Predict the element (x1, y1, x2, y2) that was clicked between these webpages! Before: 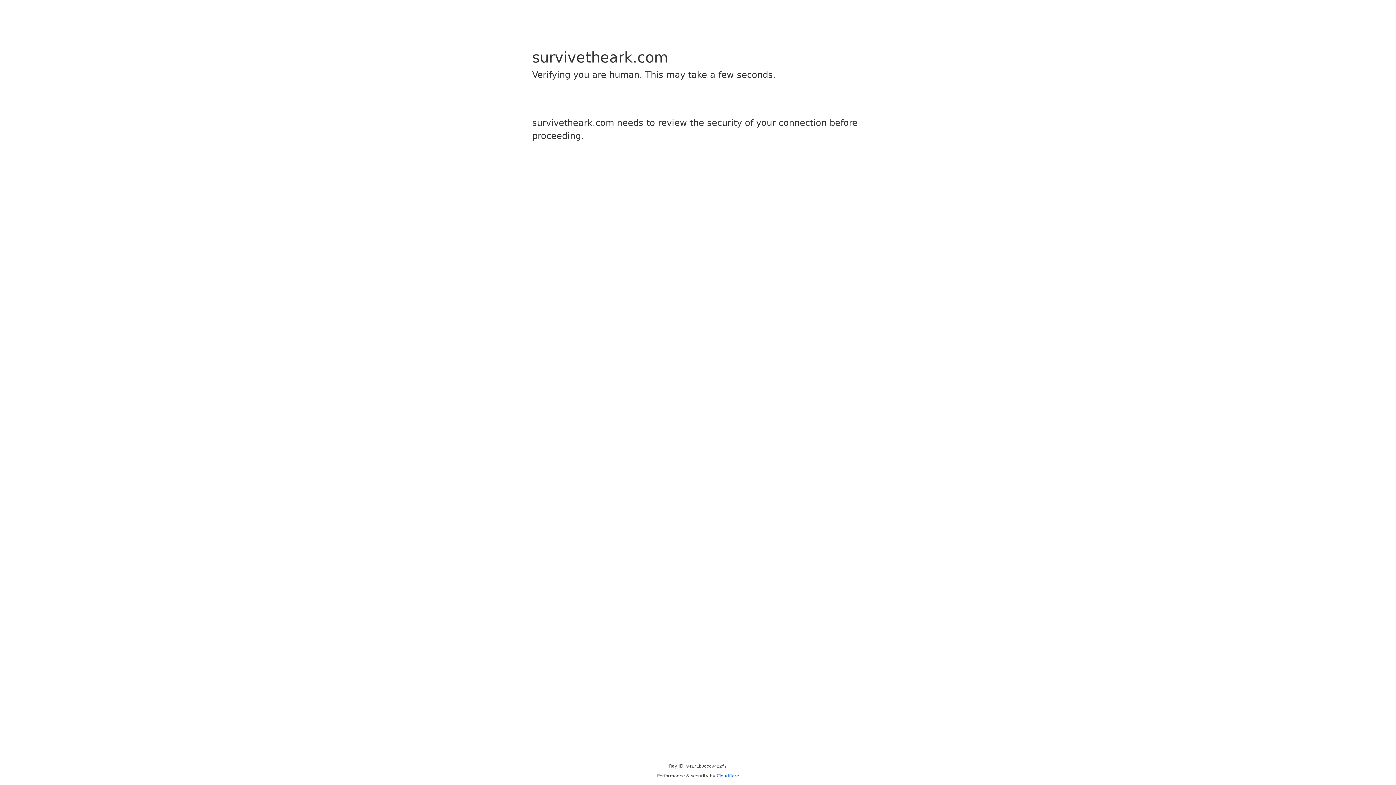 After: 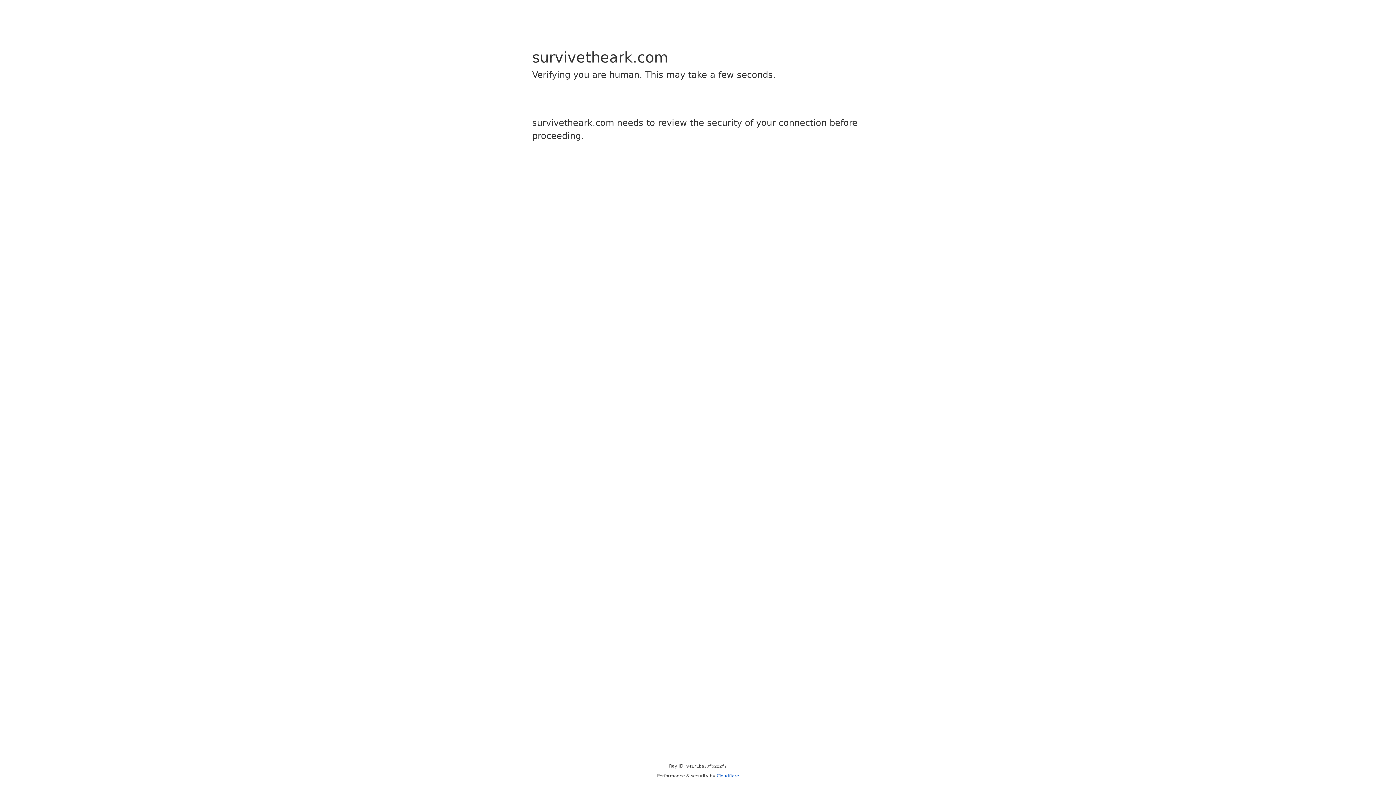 Action: label: Cloudflare bbox: (716, 773, 739, 778)